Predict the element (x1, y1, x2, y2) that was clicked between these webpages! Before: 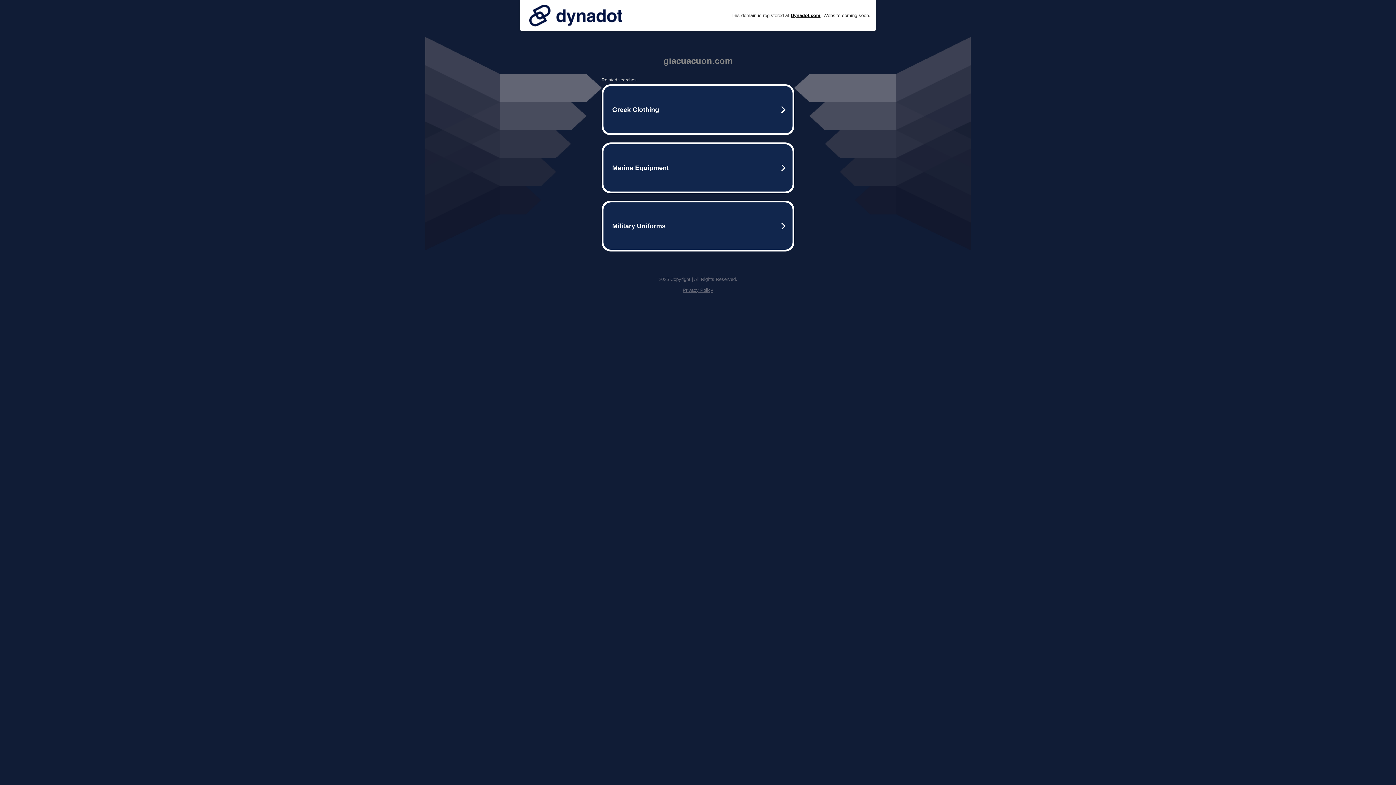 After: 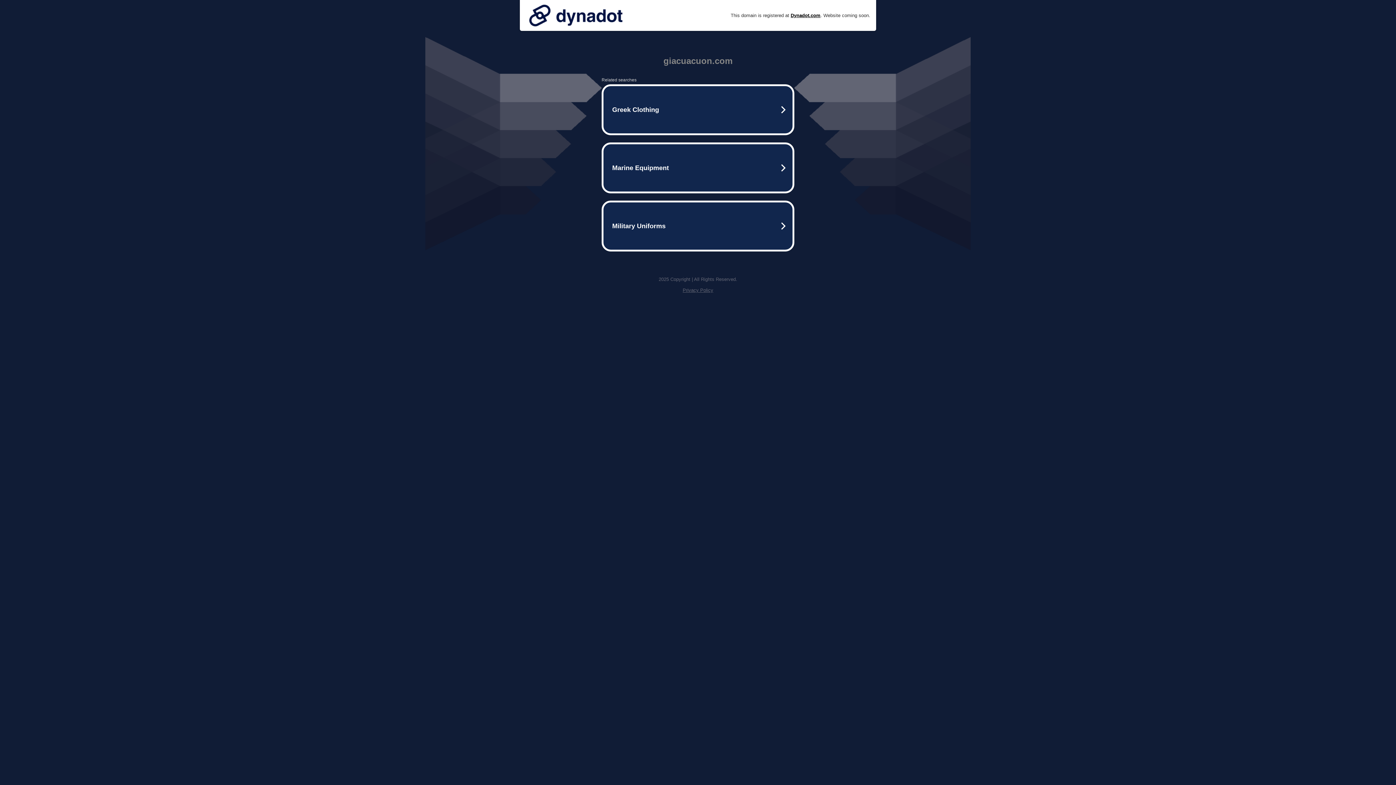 Action: bbox: (525, 0, 626, 30)